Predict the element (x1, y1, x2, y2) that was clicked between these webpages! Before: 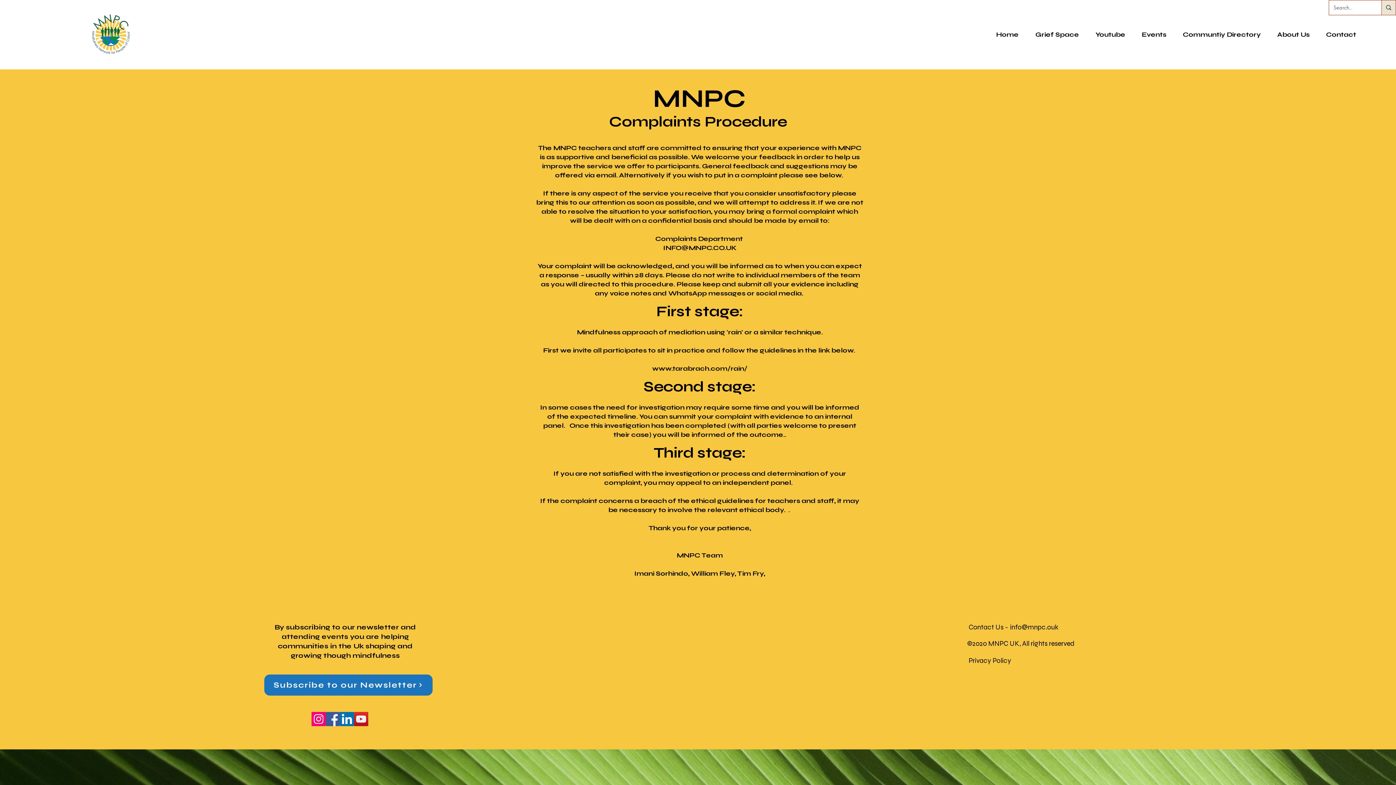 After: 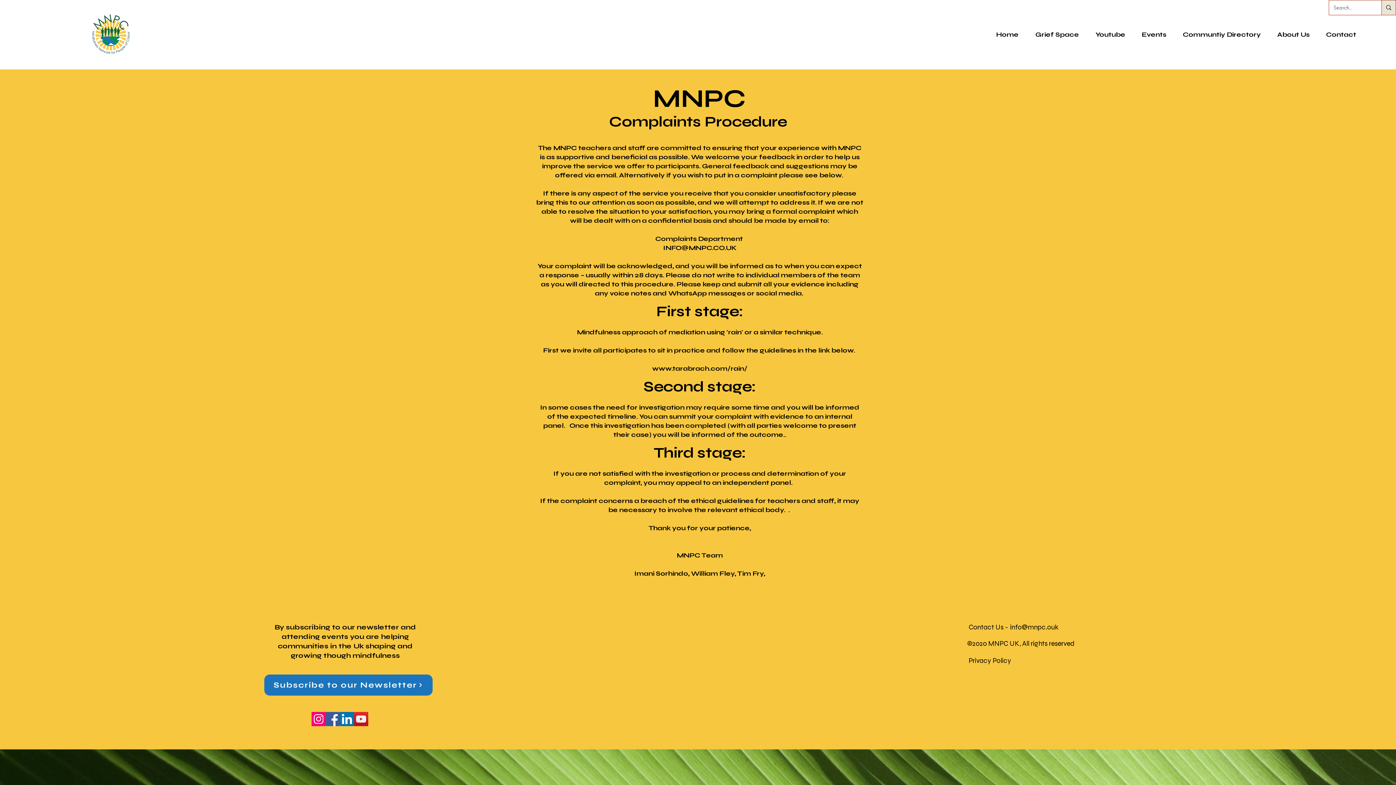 Action: label: info@mnpc.ouk bbox: (1010, 623, 1058, 631)